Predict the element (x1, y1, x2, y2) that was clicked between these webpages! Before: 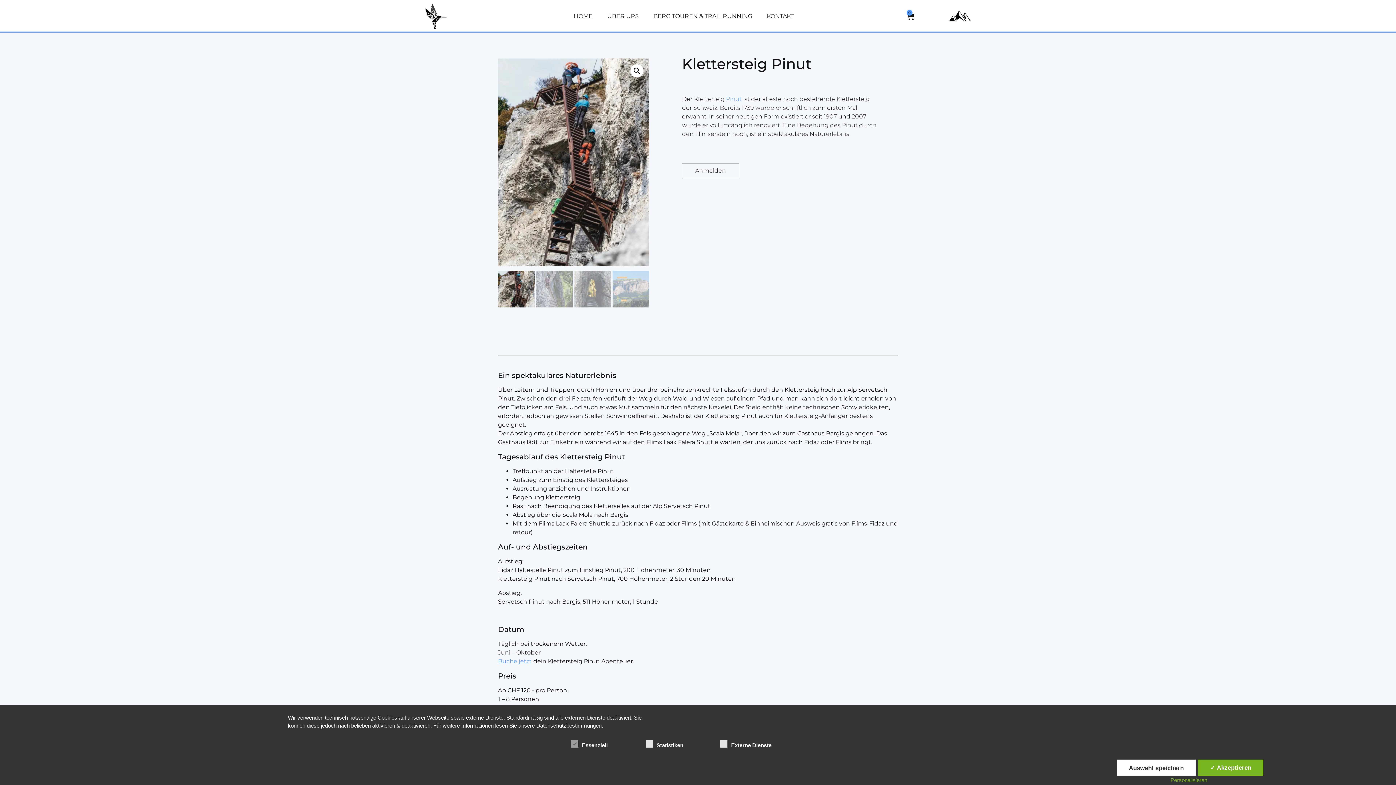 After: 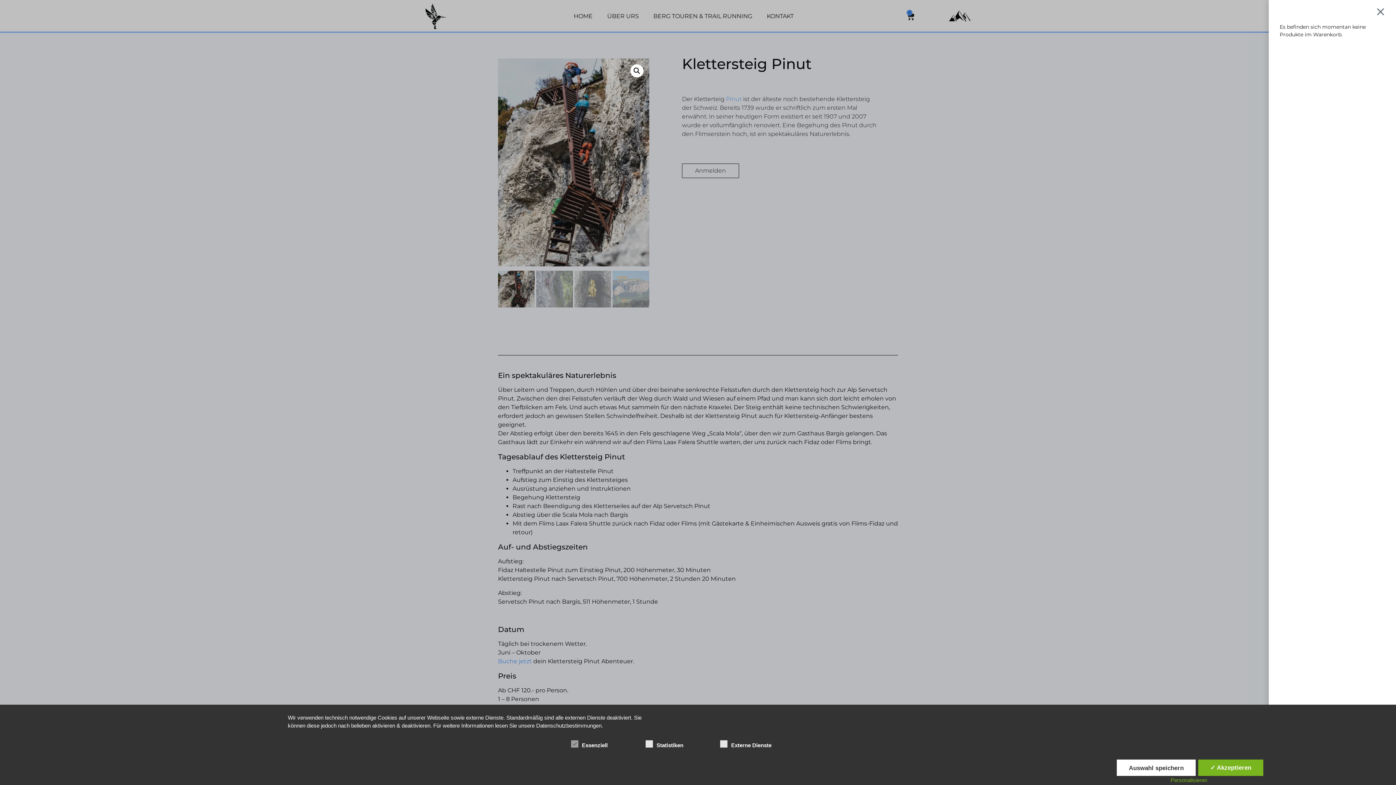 Action: label: 0
Warenkorb bbox: (898, 8, 923, 24)